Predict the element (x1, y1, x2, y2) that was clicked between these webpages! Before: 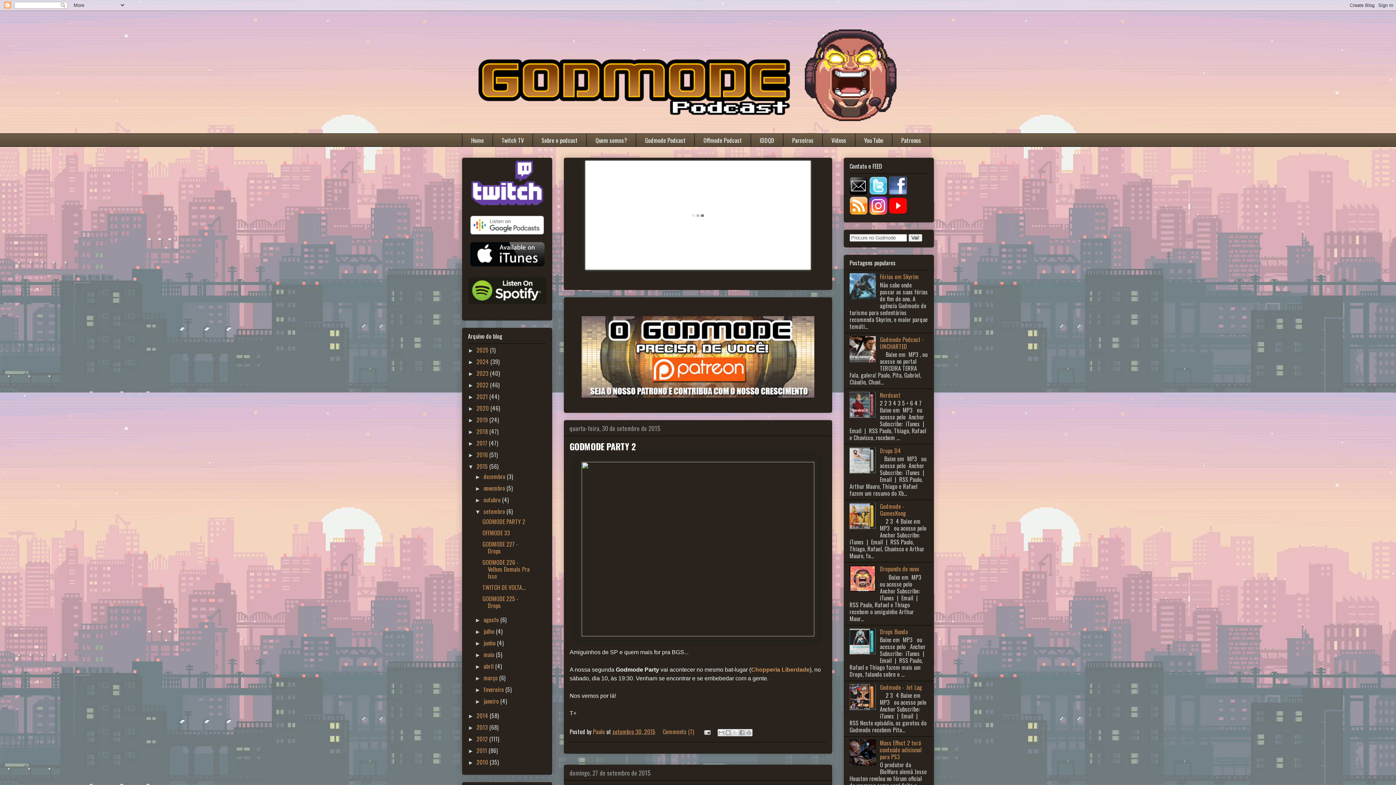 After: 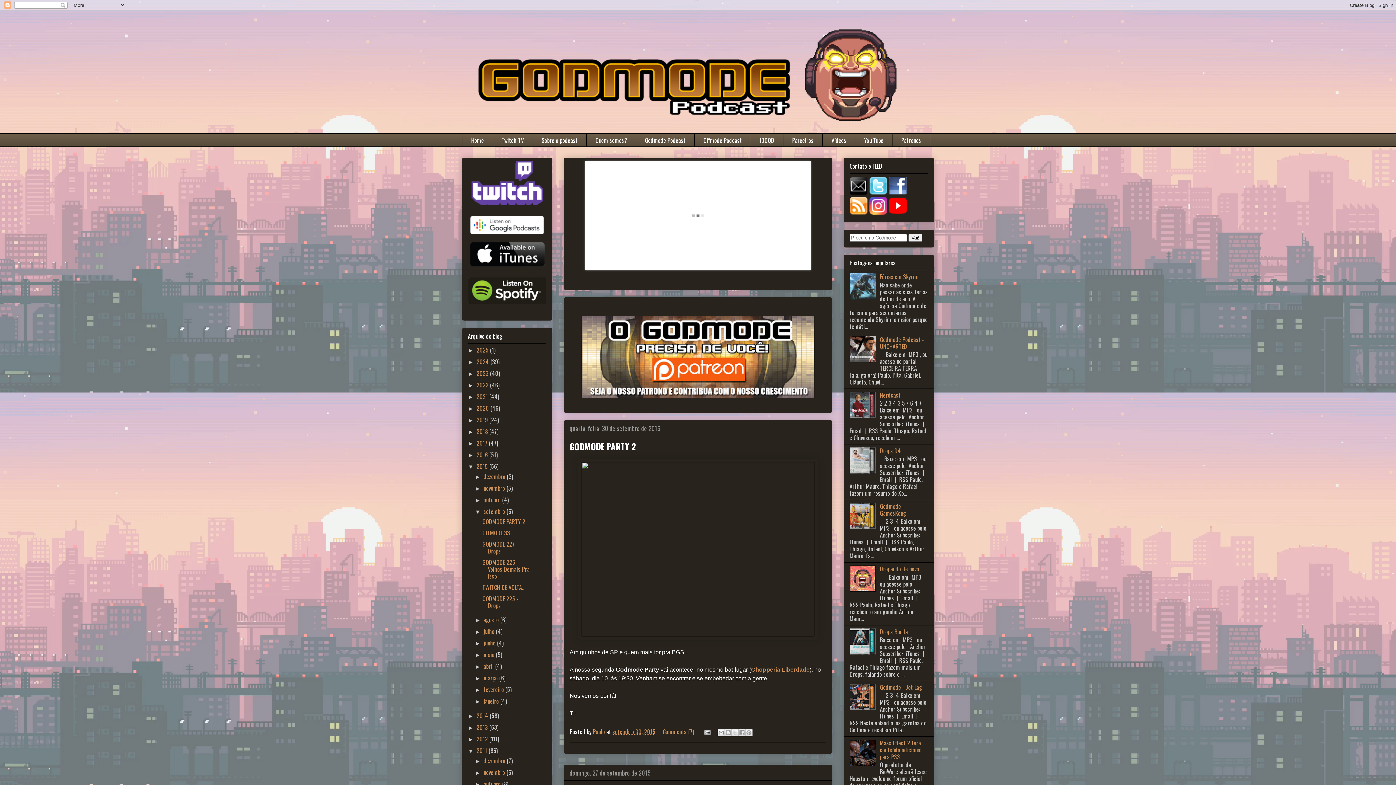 Action: bbox: (468, 748, 476, 754) label: ►  